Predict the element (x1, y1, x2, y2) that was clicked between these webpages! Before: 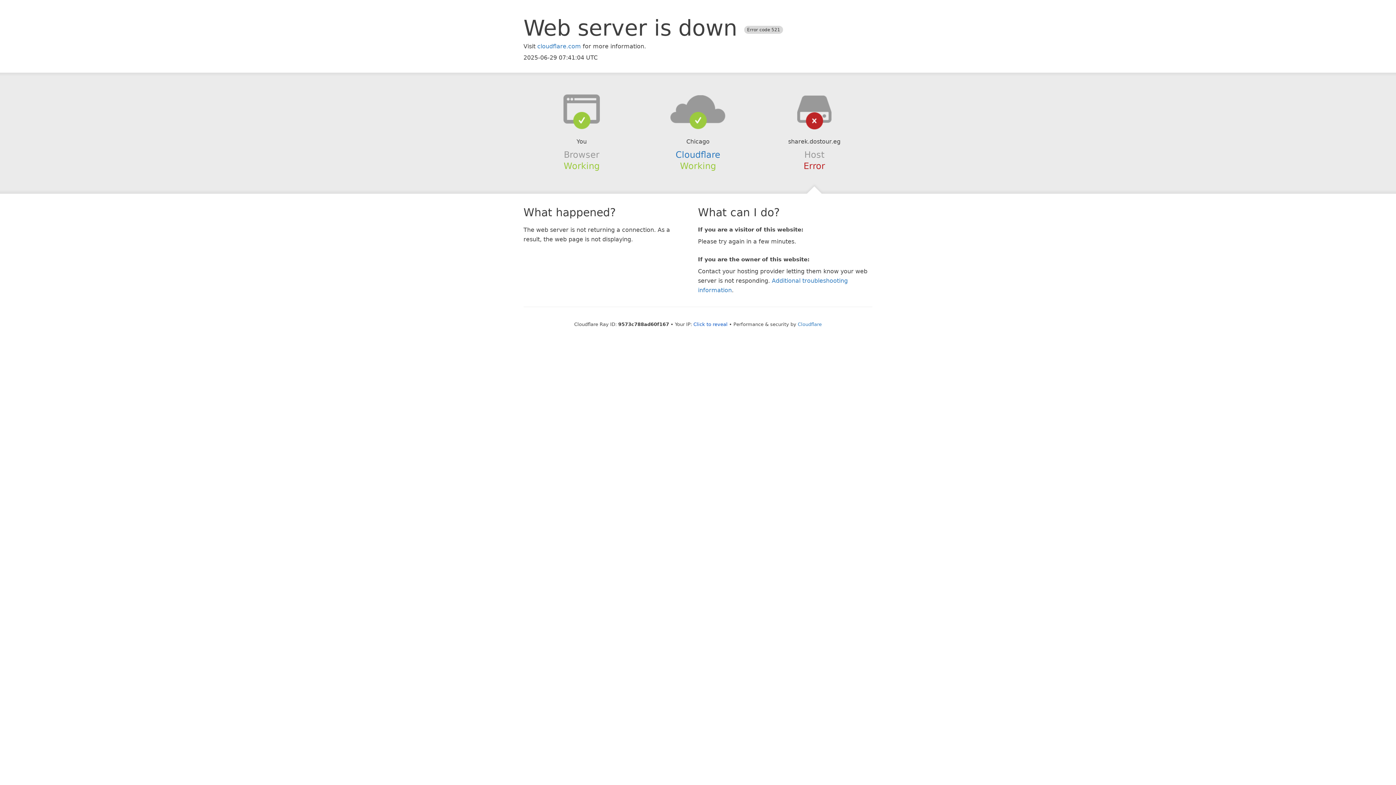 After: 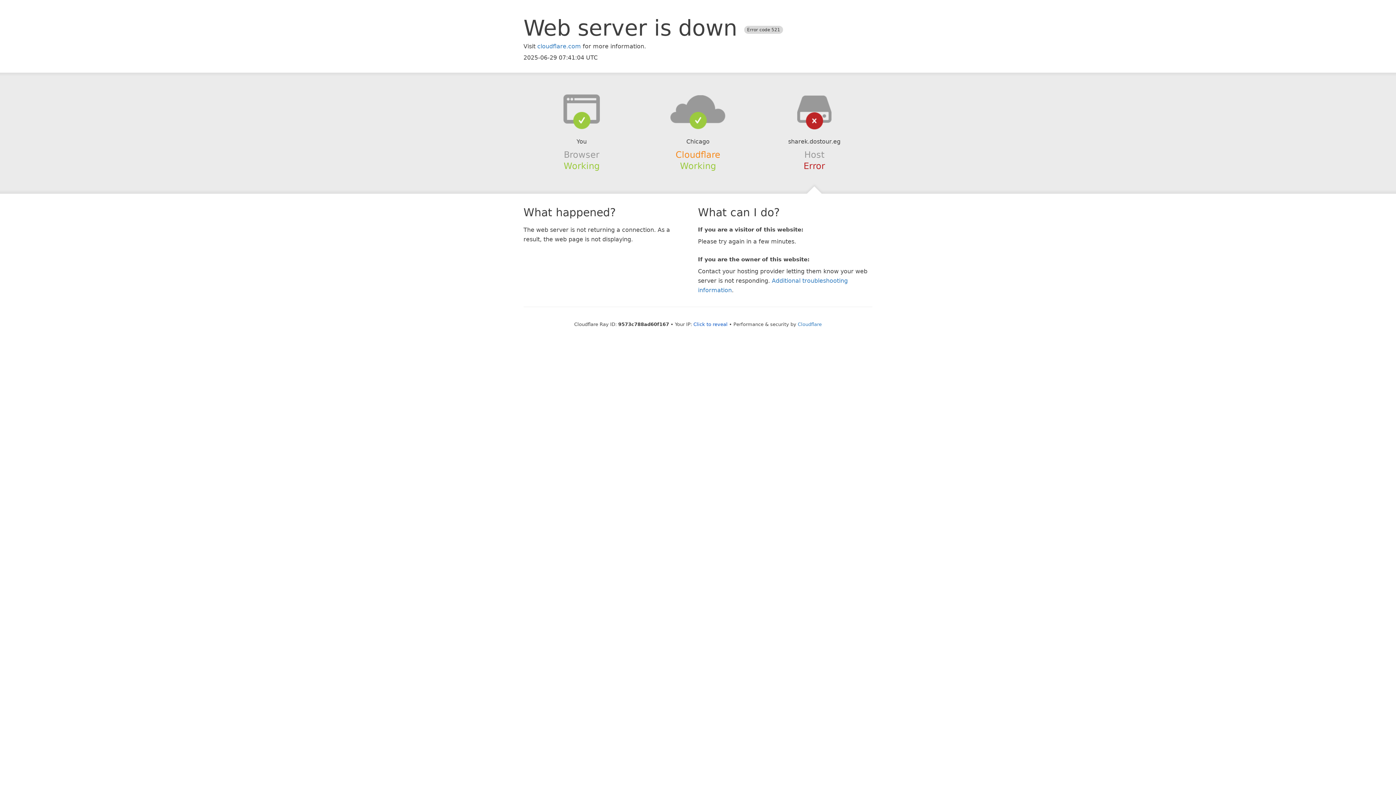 Action: label: Cloudflare bbox: (675, 149, 720, 159)